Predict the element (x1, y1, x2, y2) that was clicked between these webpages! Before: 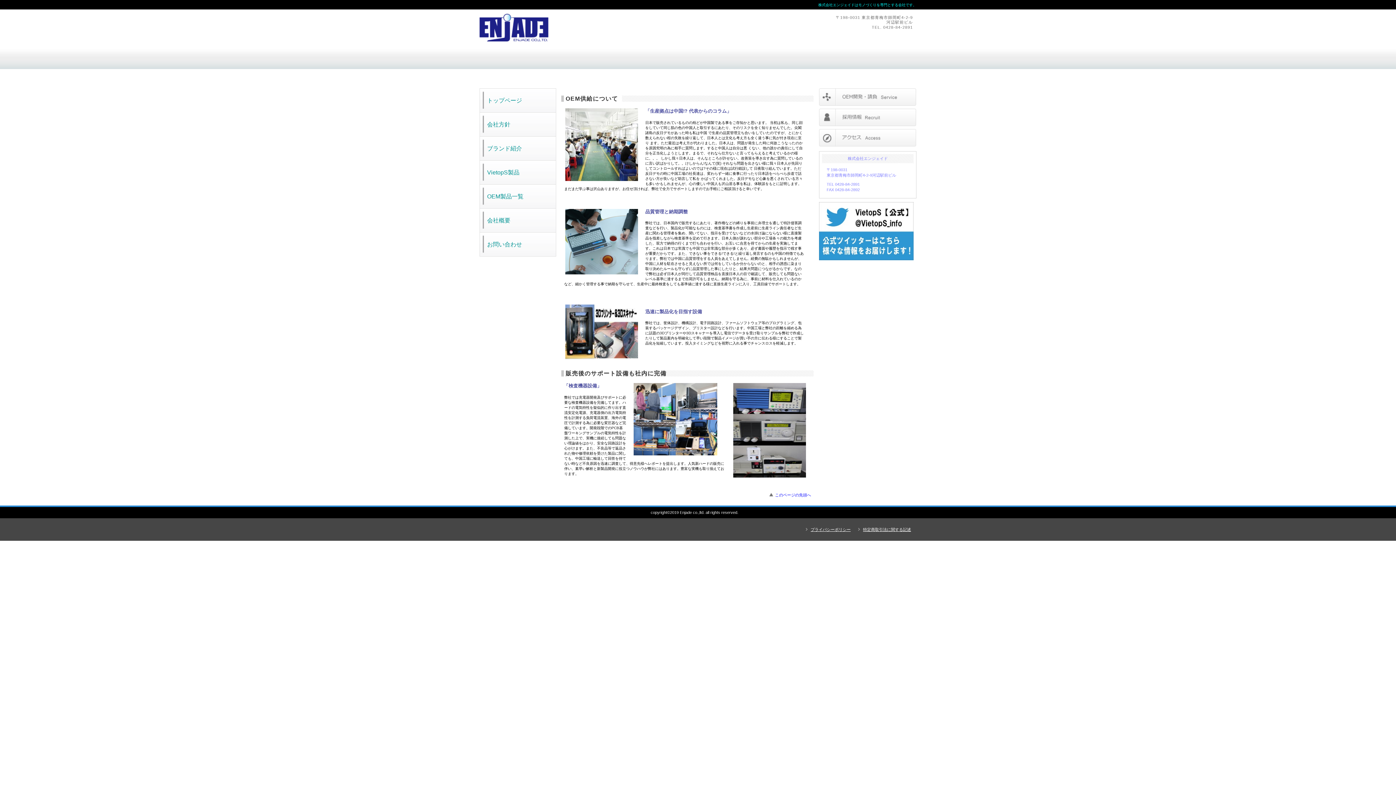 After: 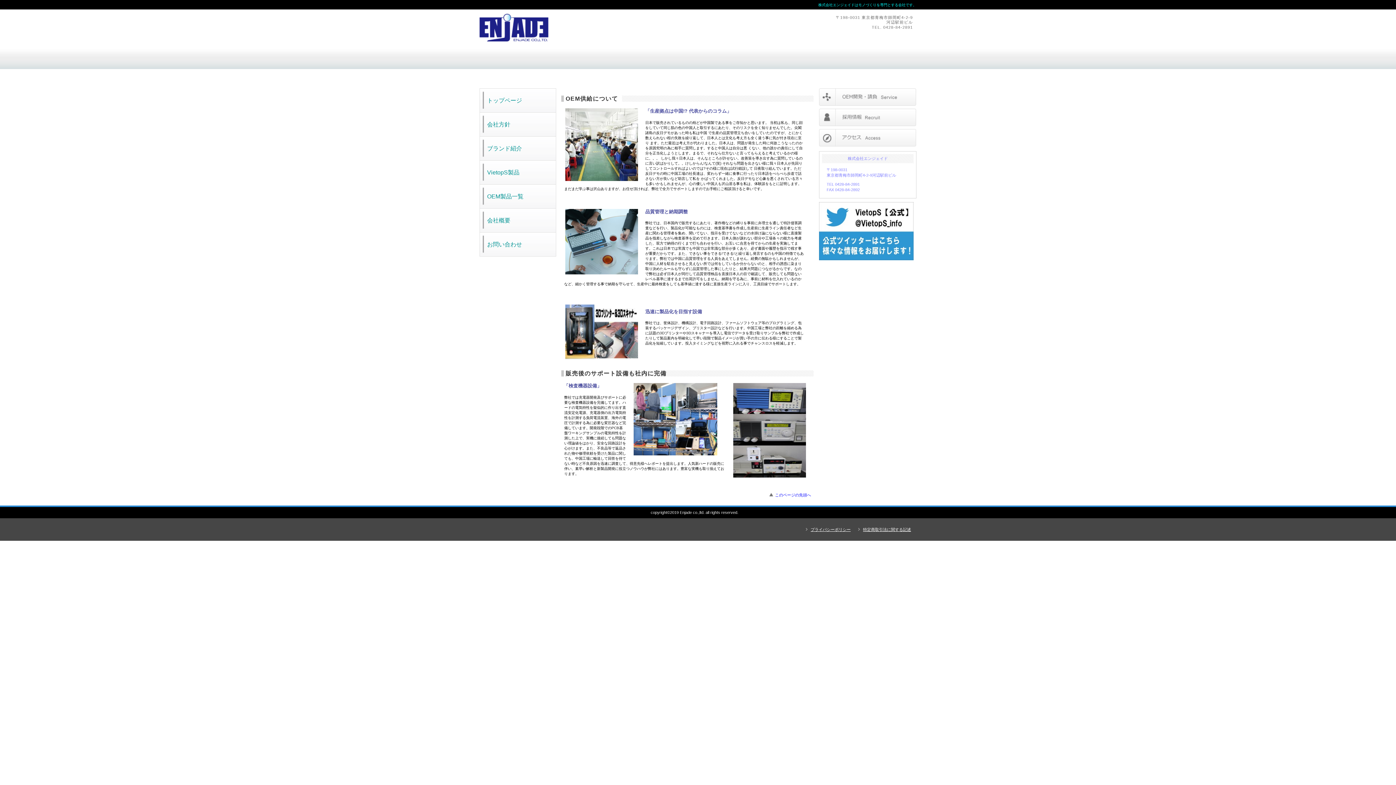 Action: bbox: (819, 256, 913, 261)